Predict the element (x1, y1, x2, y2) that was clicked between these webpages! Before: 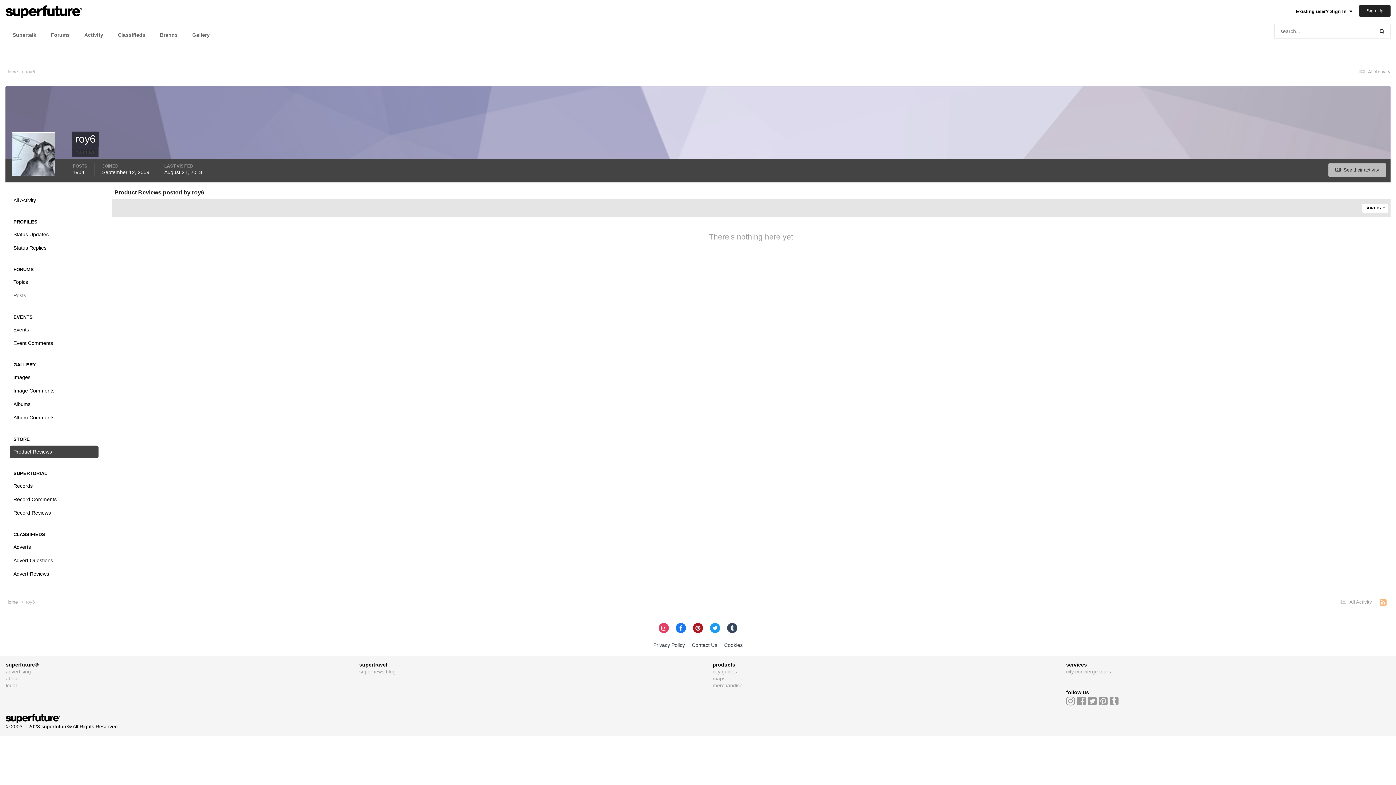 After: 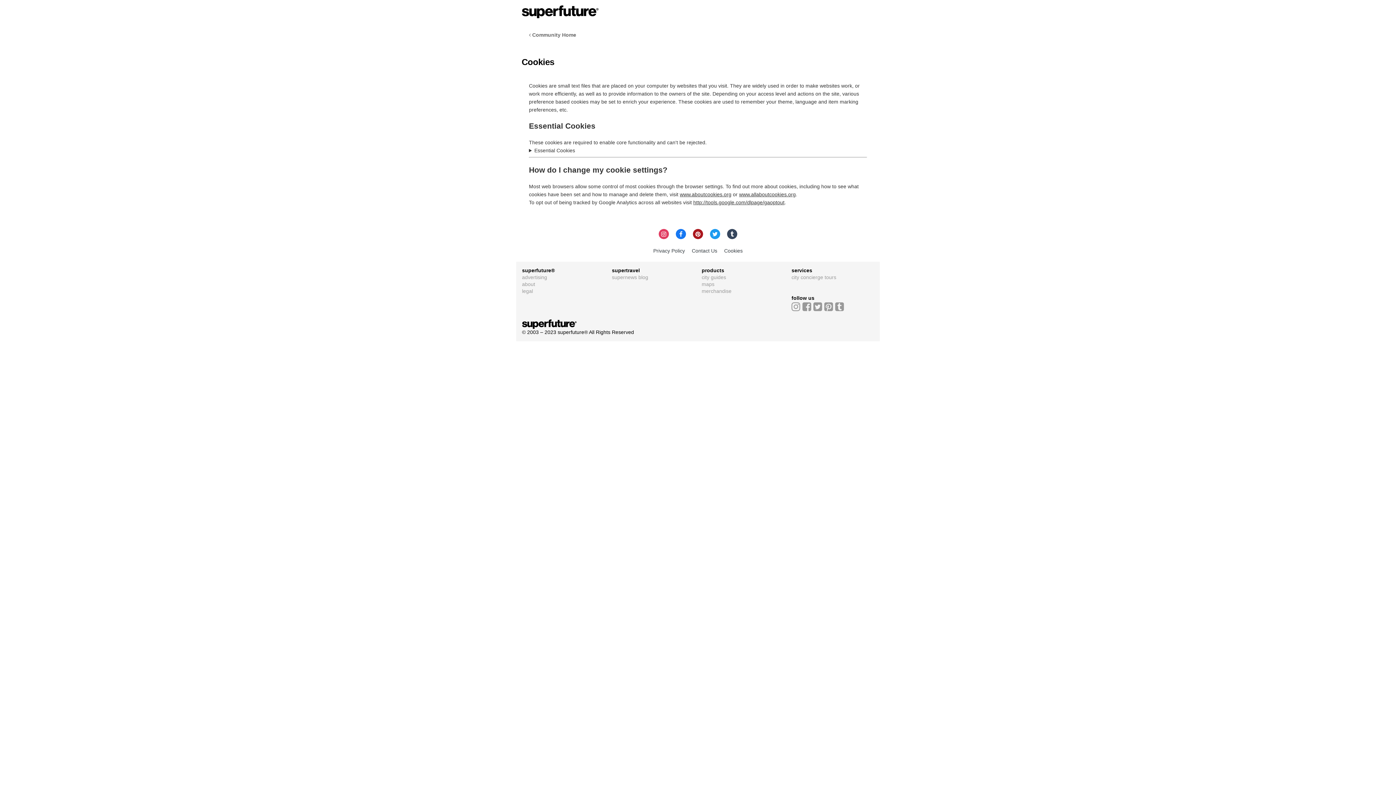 Action: bbox: (724, 642, 742, 648) label: Cookies